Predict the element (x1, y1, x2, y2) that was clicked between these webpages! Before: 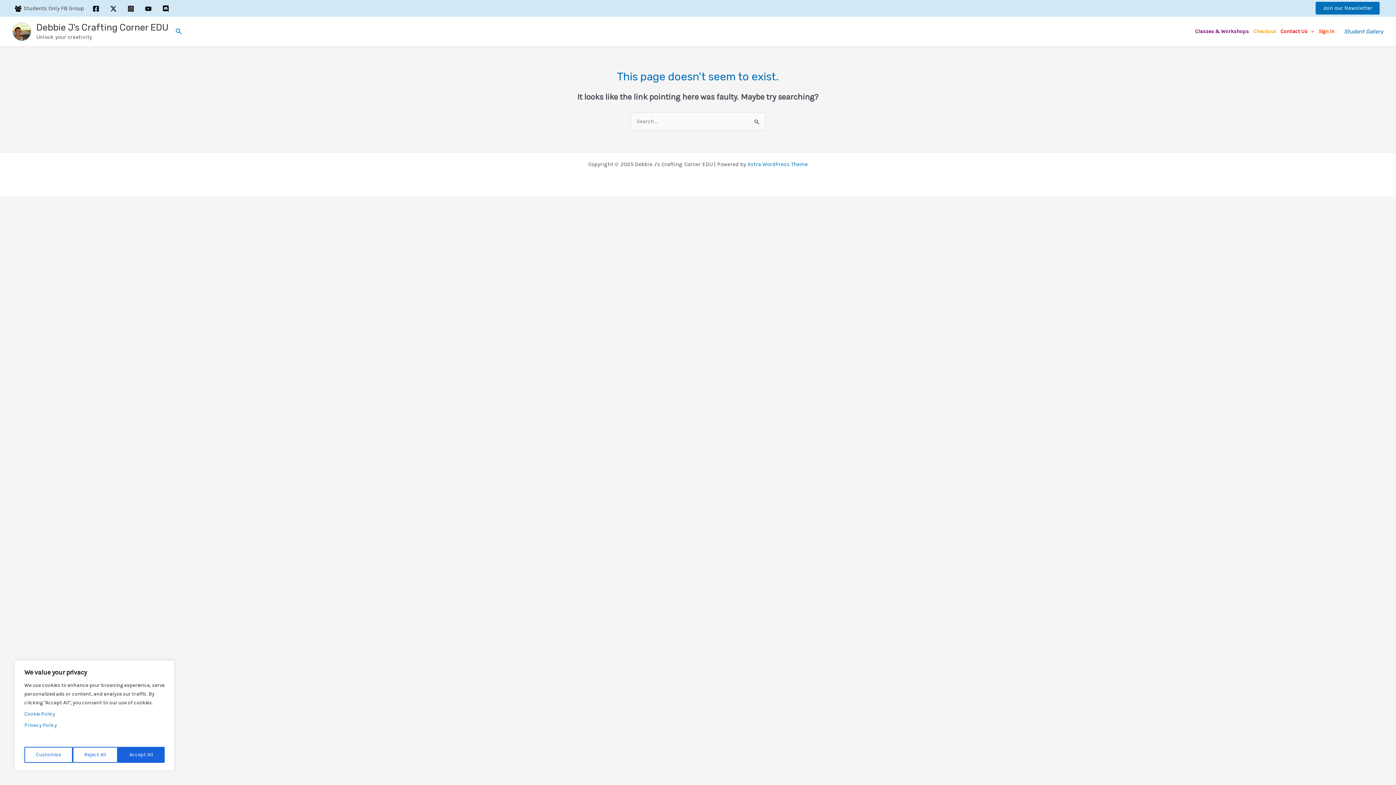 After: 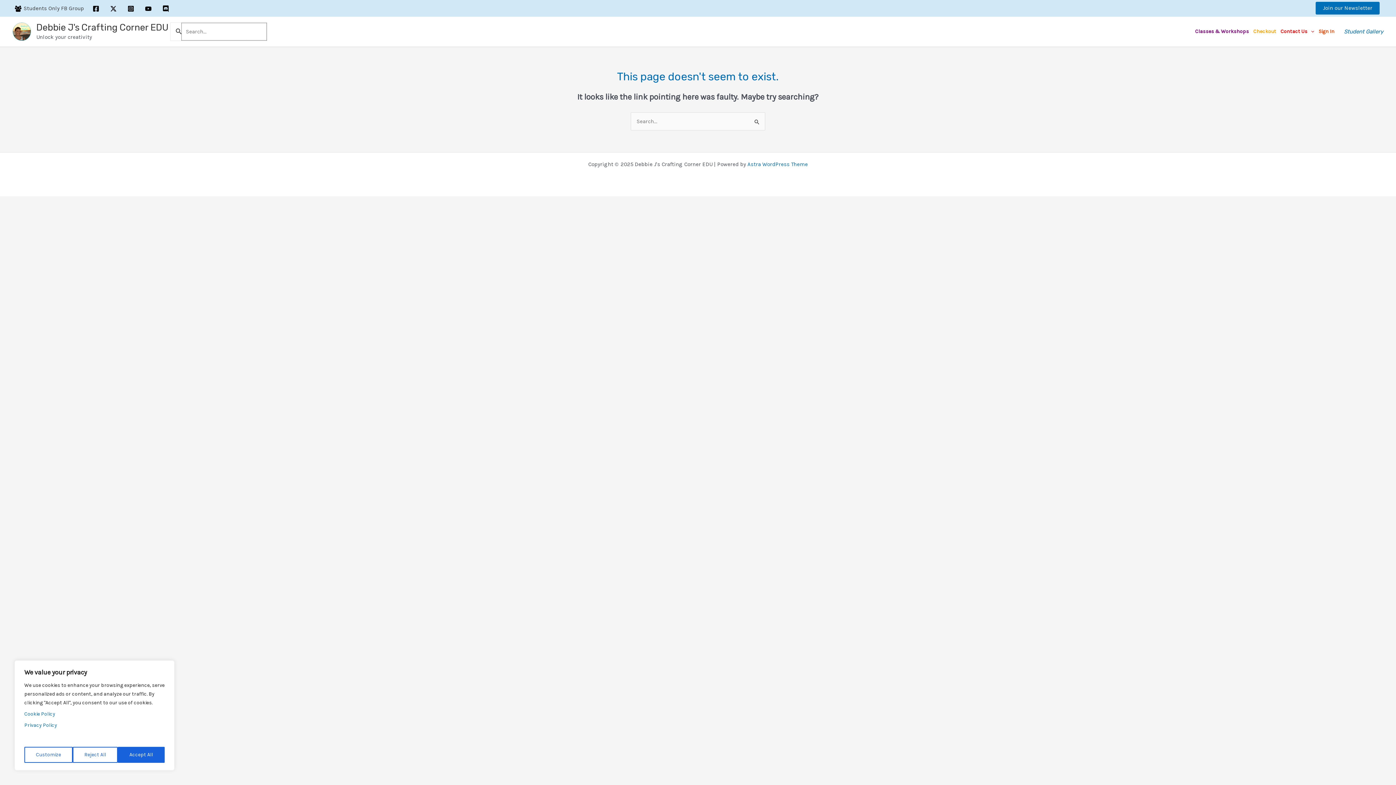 Action: label: Search button bbox: (175, 26, 182, 36)